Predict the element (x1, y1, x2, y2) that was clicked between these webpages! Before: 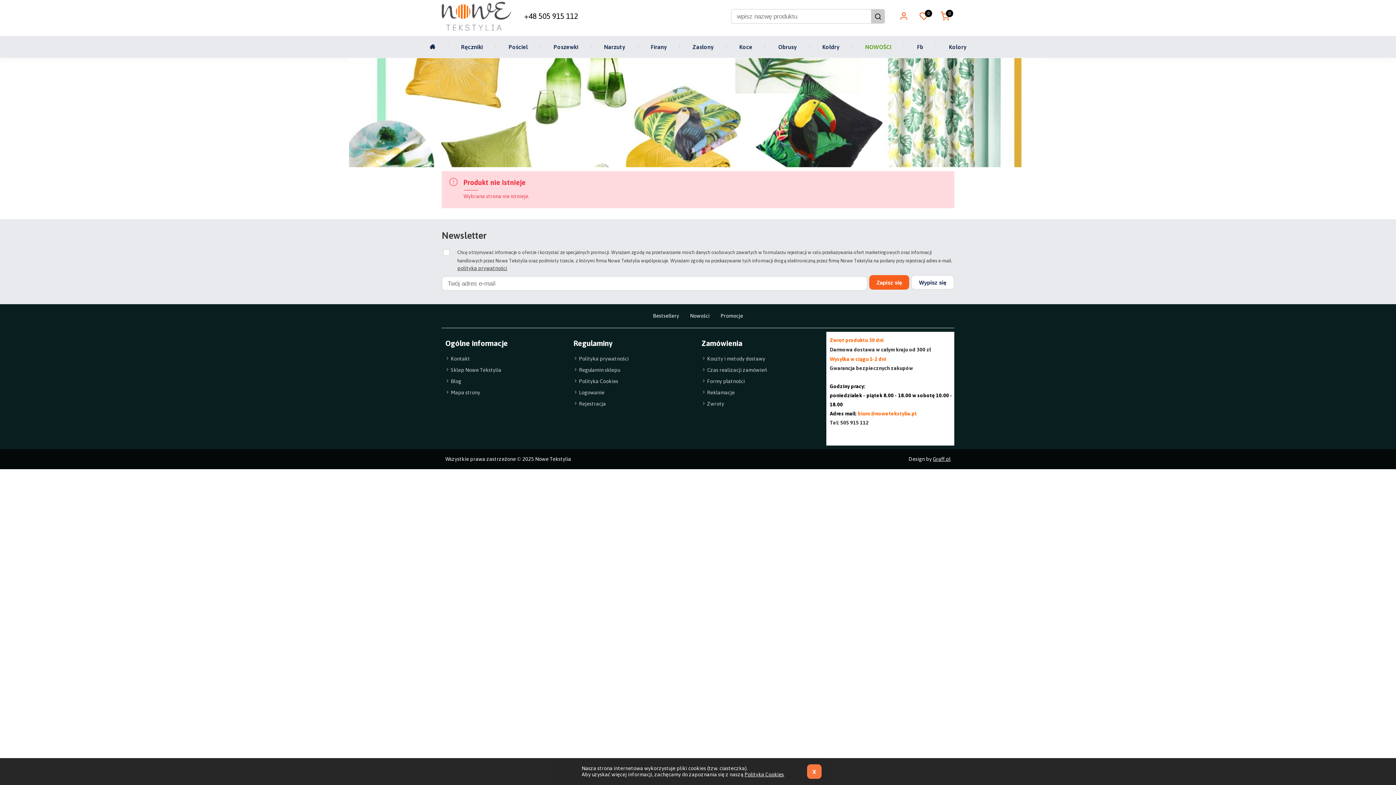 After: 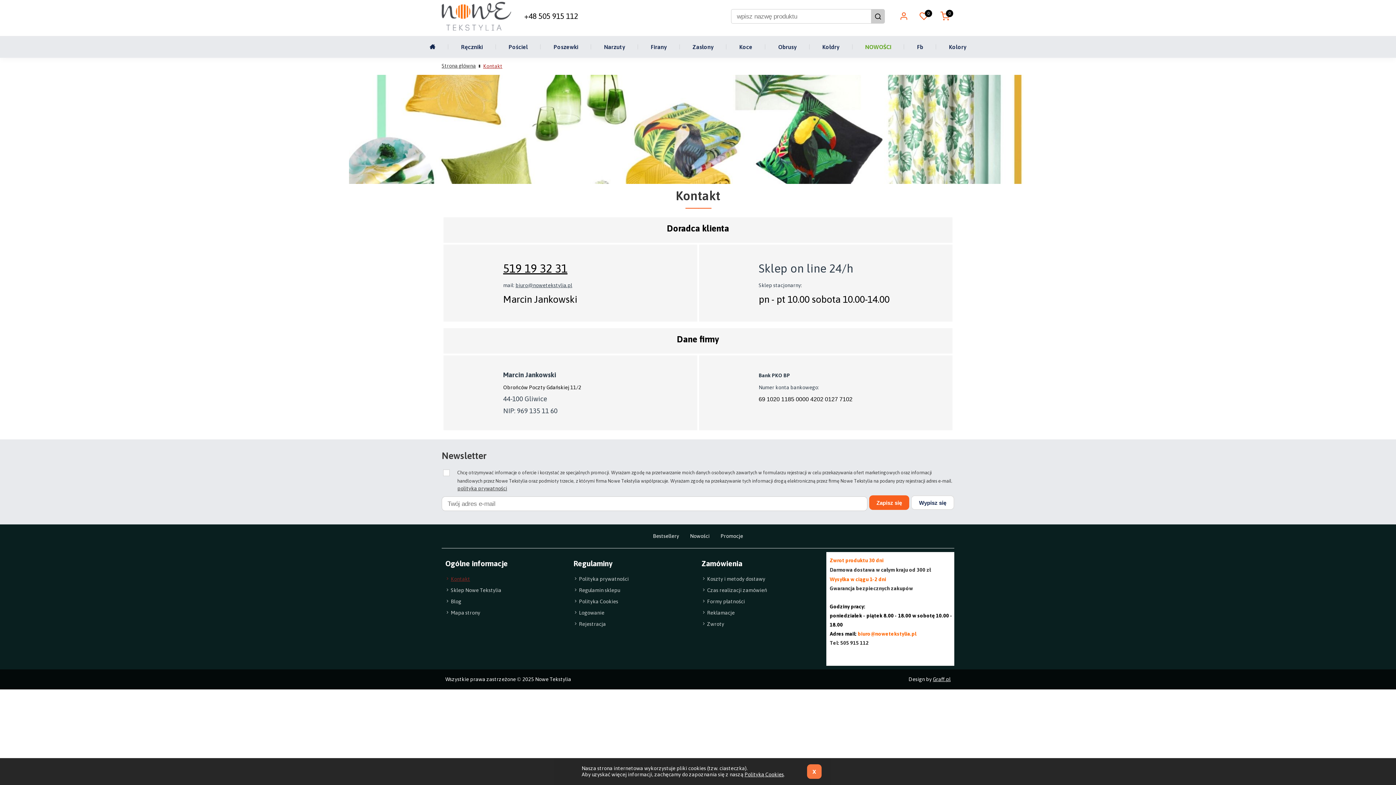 Action: bbox: (445, 353, 470, 364) label: Kontakt